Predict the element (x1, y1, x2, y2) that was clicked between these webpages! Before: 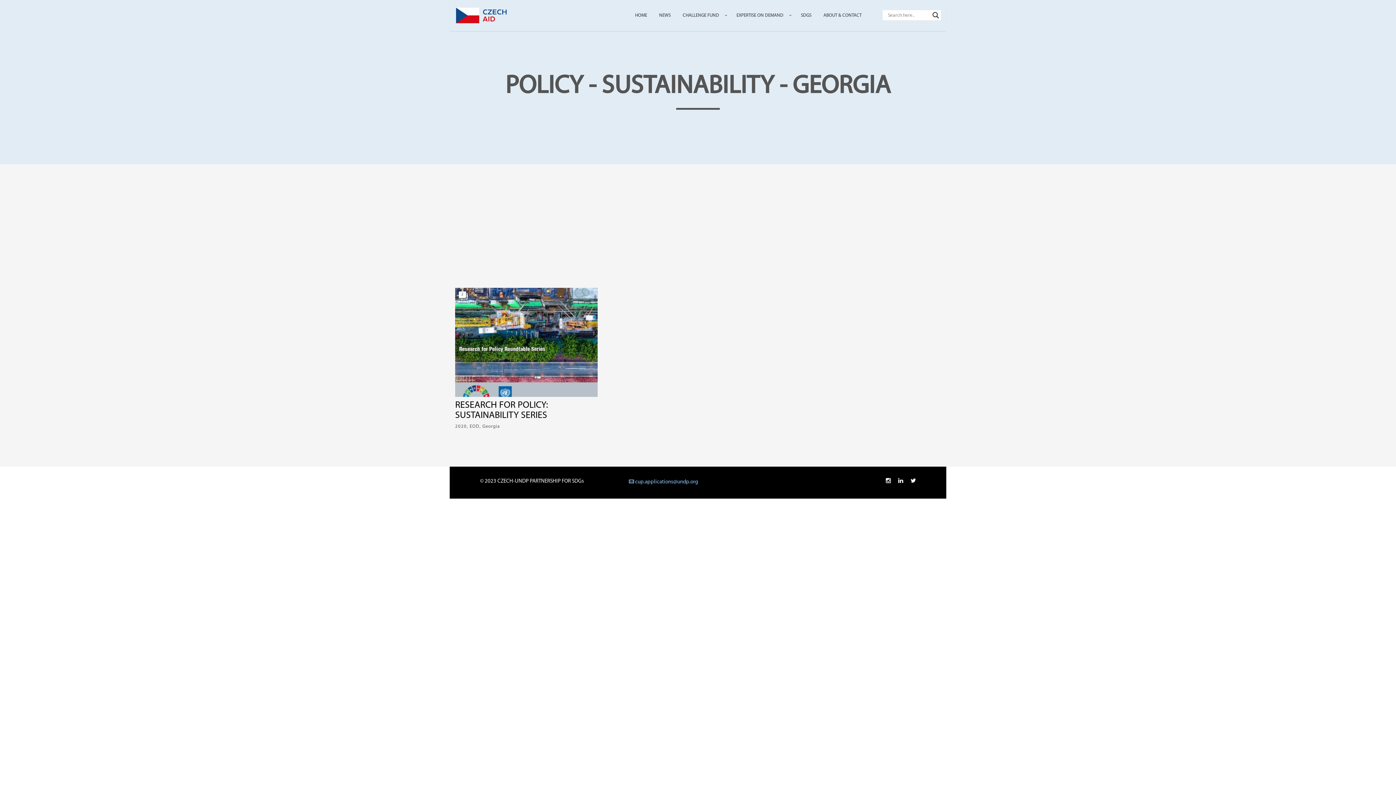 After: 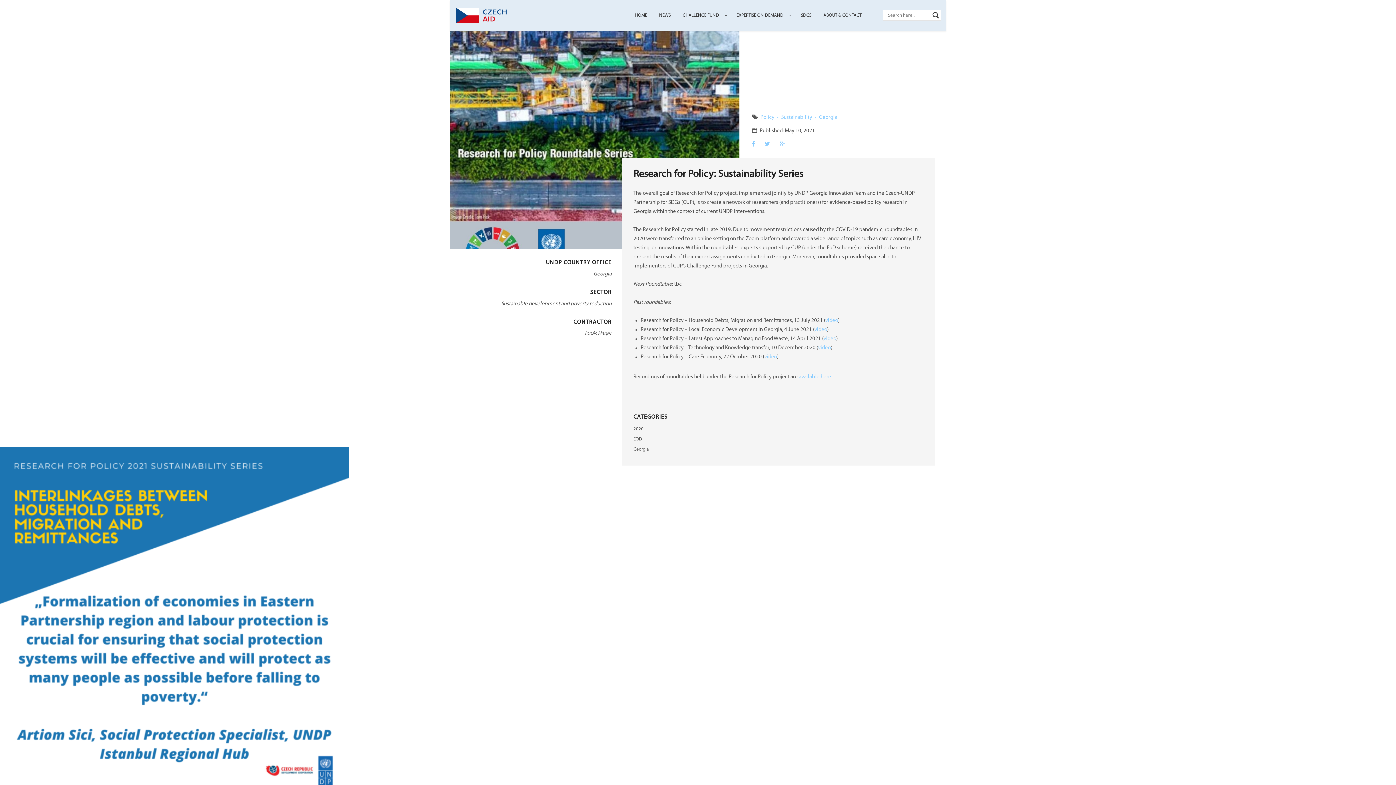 Action: bbox: (455, 400, 597, 421) label: RESEARCH FOR POLICY: SUSTAINABILITY SERIES